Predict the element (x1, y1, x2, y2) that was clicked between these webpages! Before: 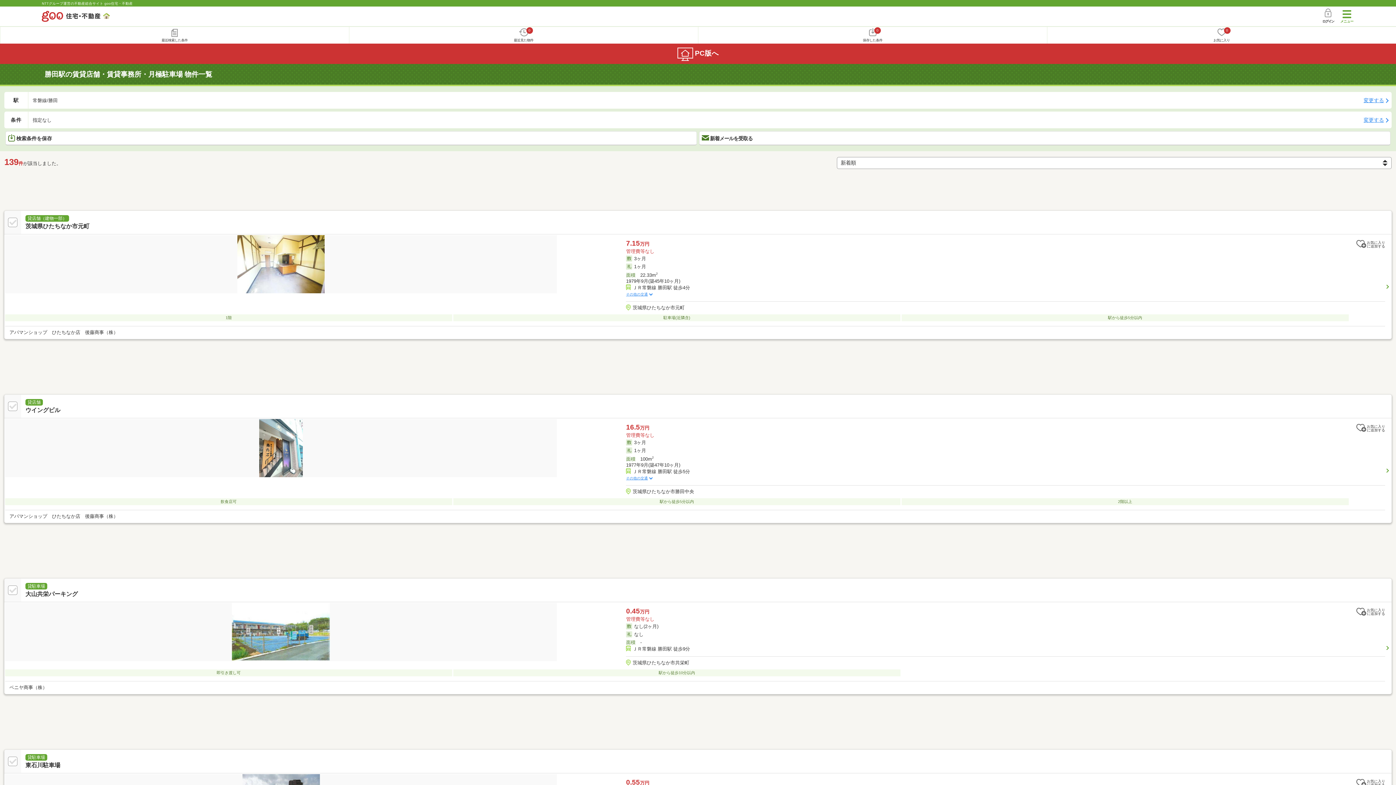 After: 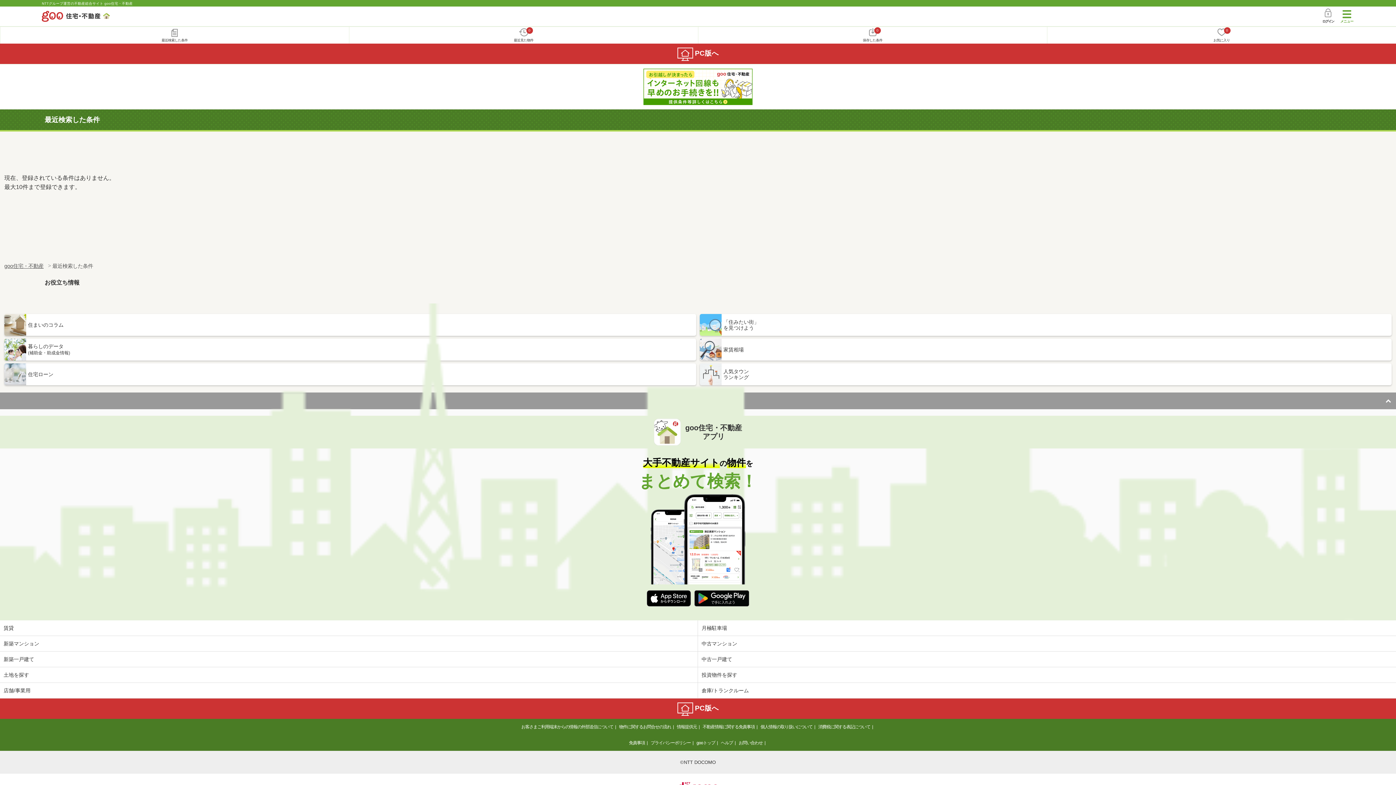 Action: bbox: (0, 26, 349, 43) label: 最近検索した条件